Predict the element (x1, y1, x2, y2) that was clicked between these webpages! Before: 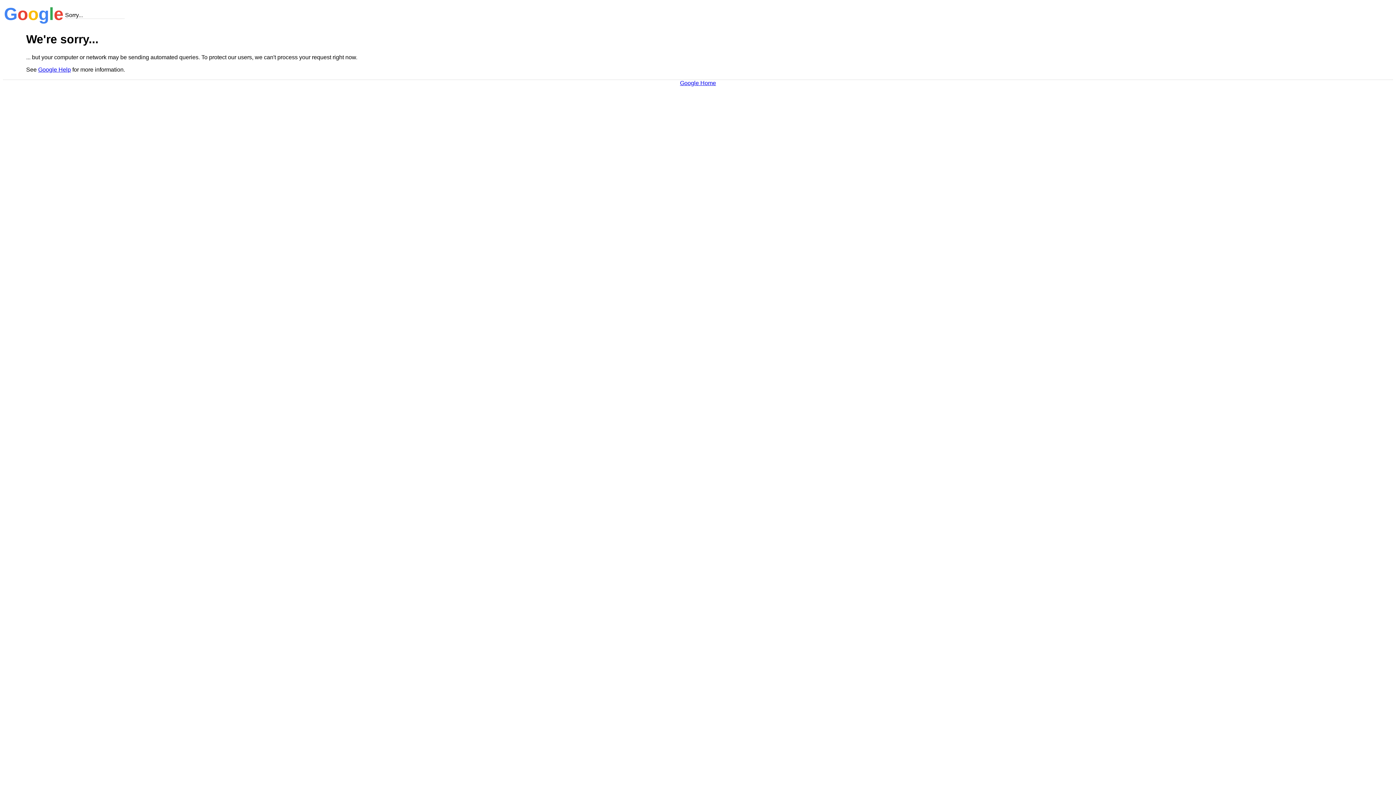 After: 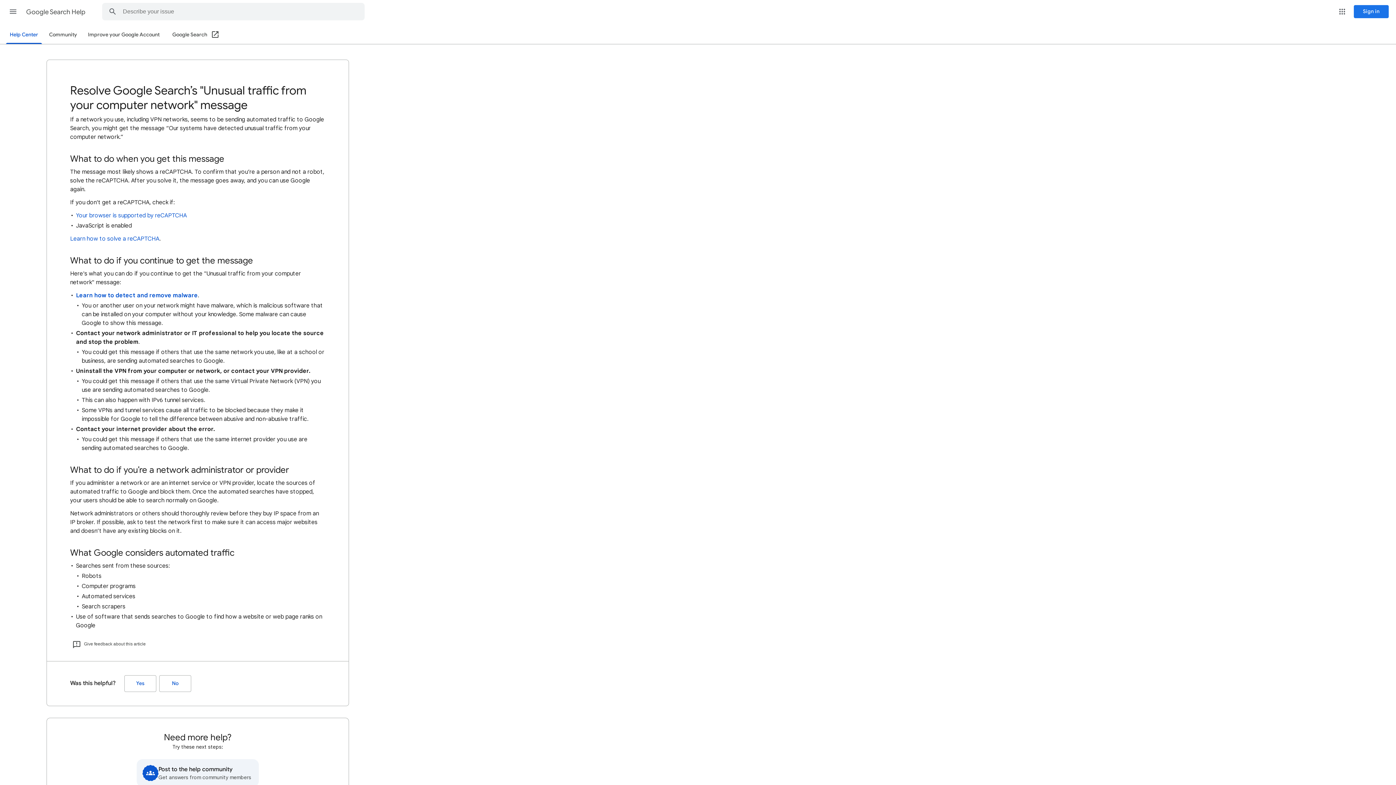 Action: bbox: (38, 66, 70, 72) label: Google Help